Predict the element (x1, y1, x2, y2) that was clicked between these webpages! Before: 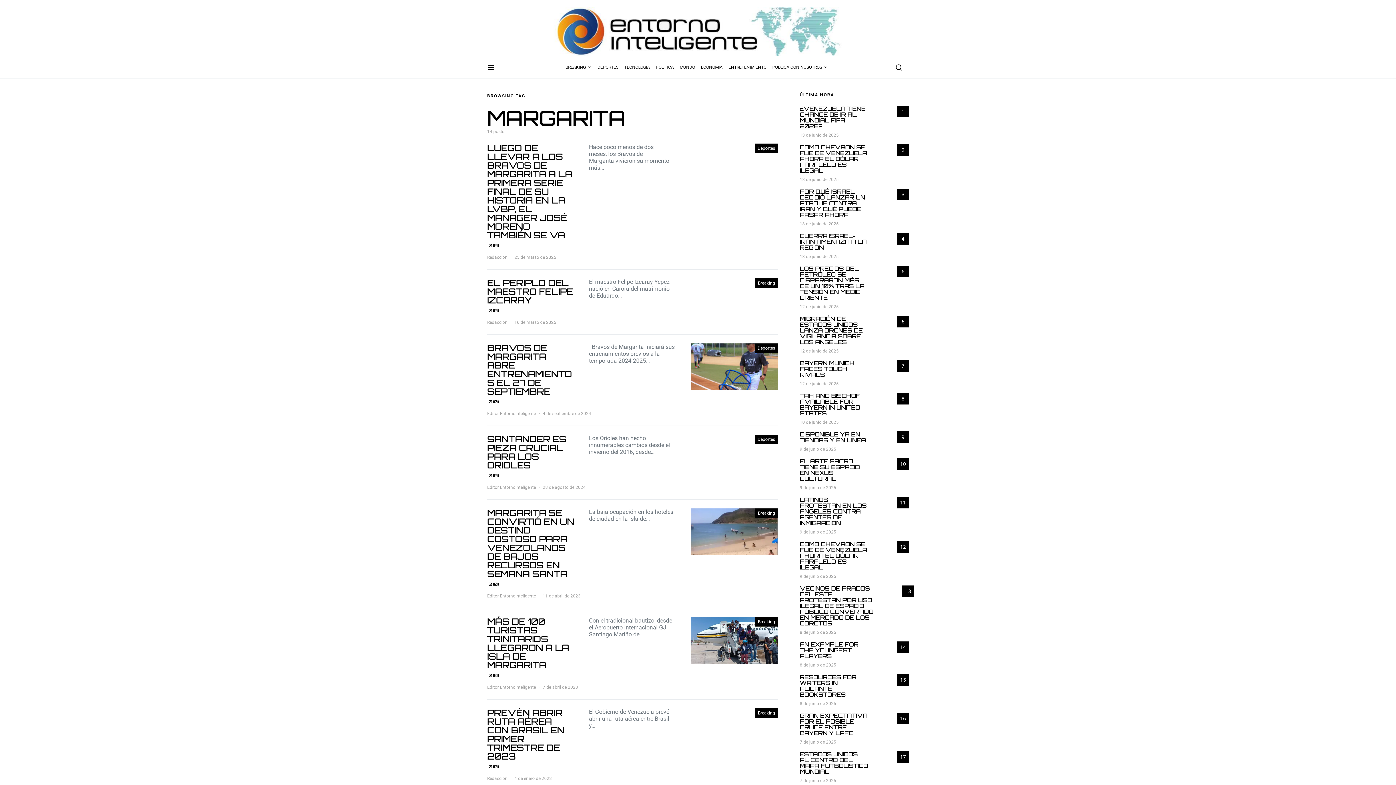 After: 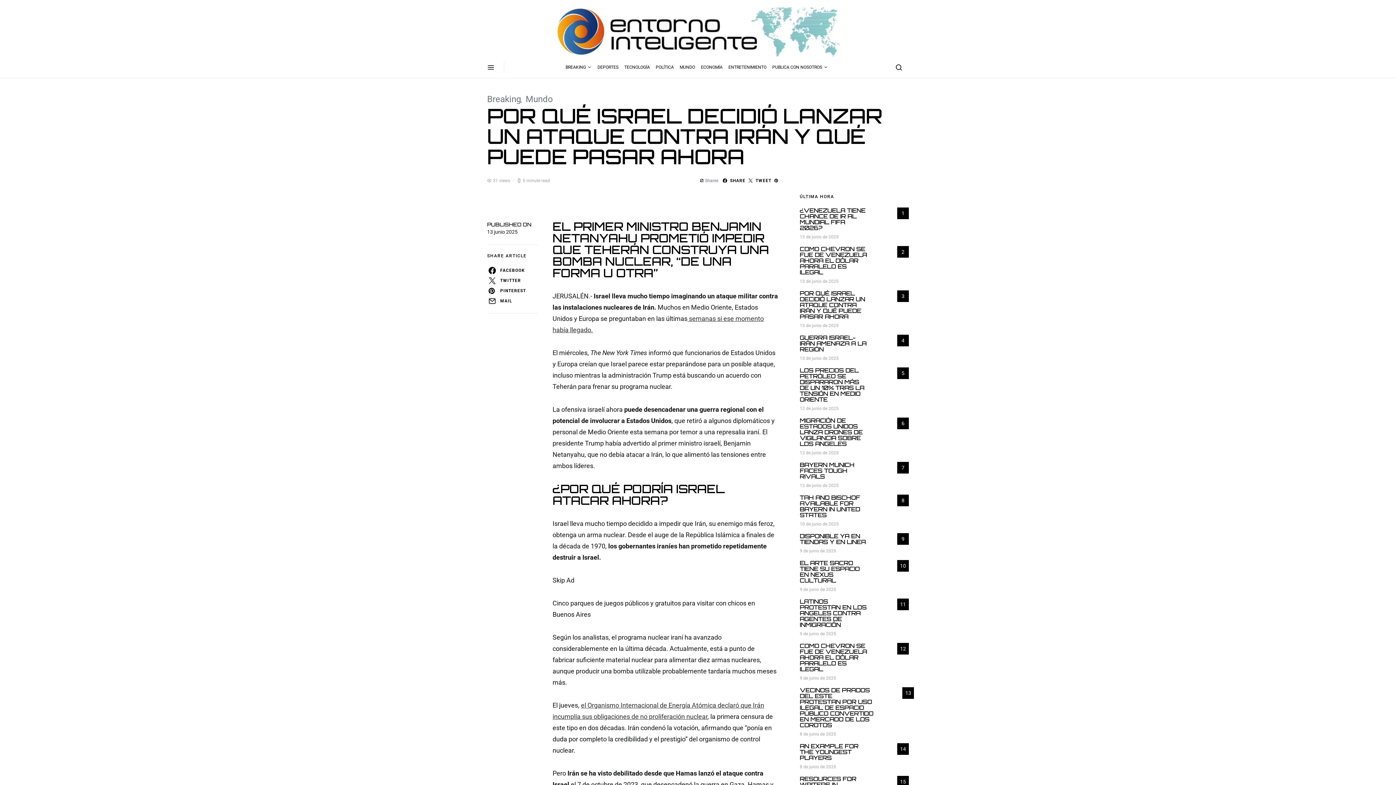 Action: label: POR QUÉ ISRAEL DECIDIÓ LANZAR UN ATAQUE CONTRA IRÁN Y QUÉ PUEDE PASAR AHORA bbox: (800, 188, 865, 218)